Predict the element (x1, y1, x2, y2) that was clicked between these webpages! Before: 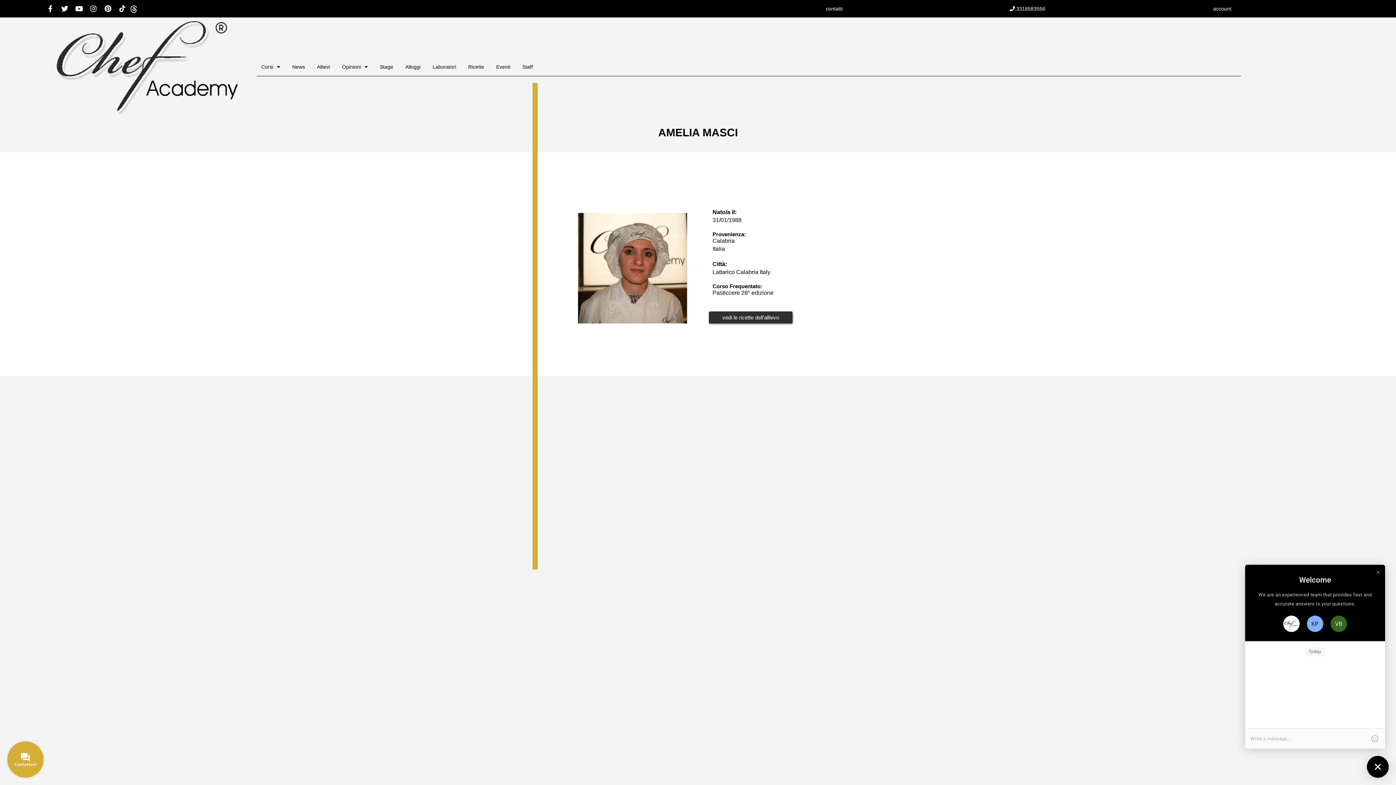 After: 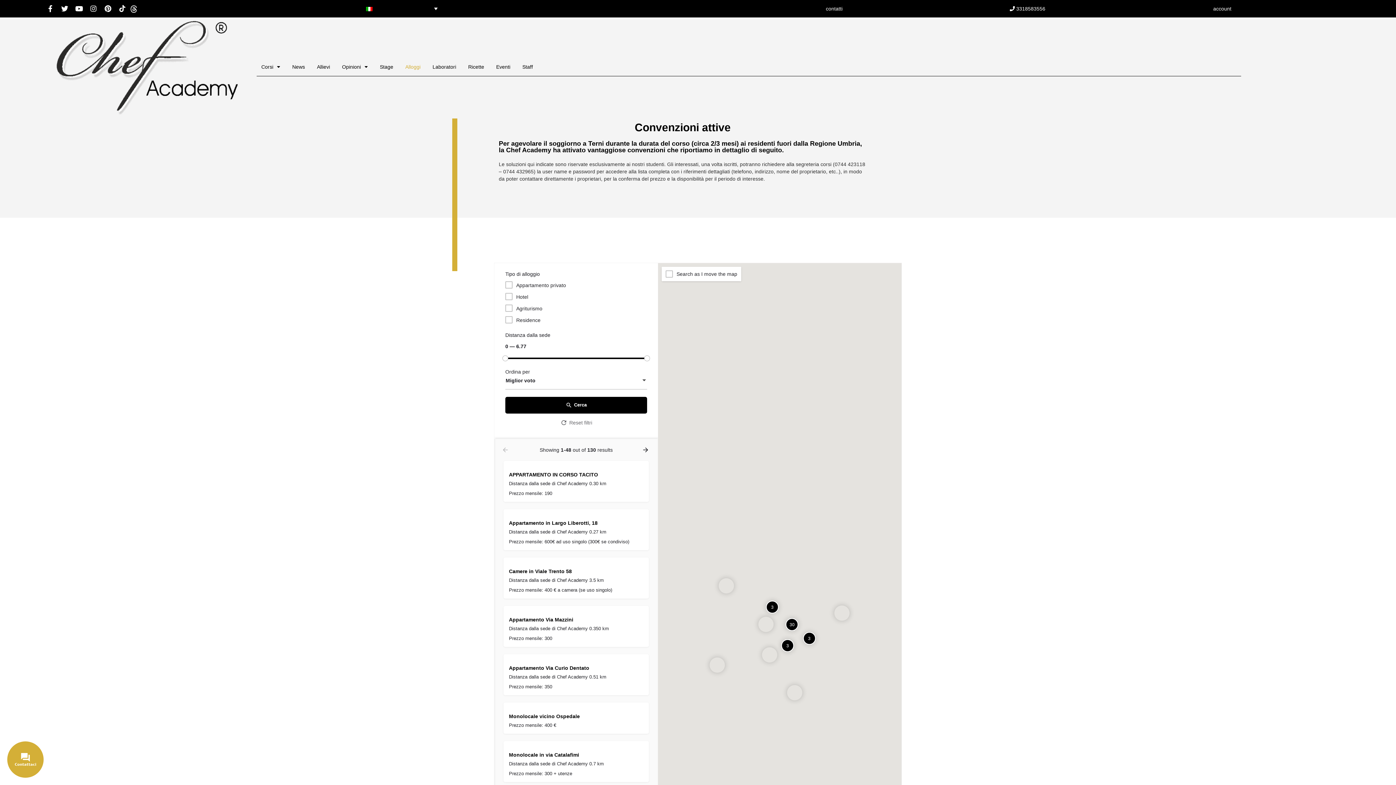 Action: bbox: (400, 58, 425, 75) label: Alloggi